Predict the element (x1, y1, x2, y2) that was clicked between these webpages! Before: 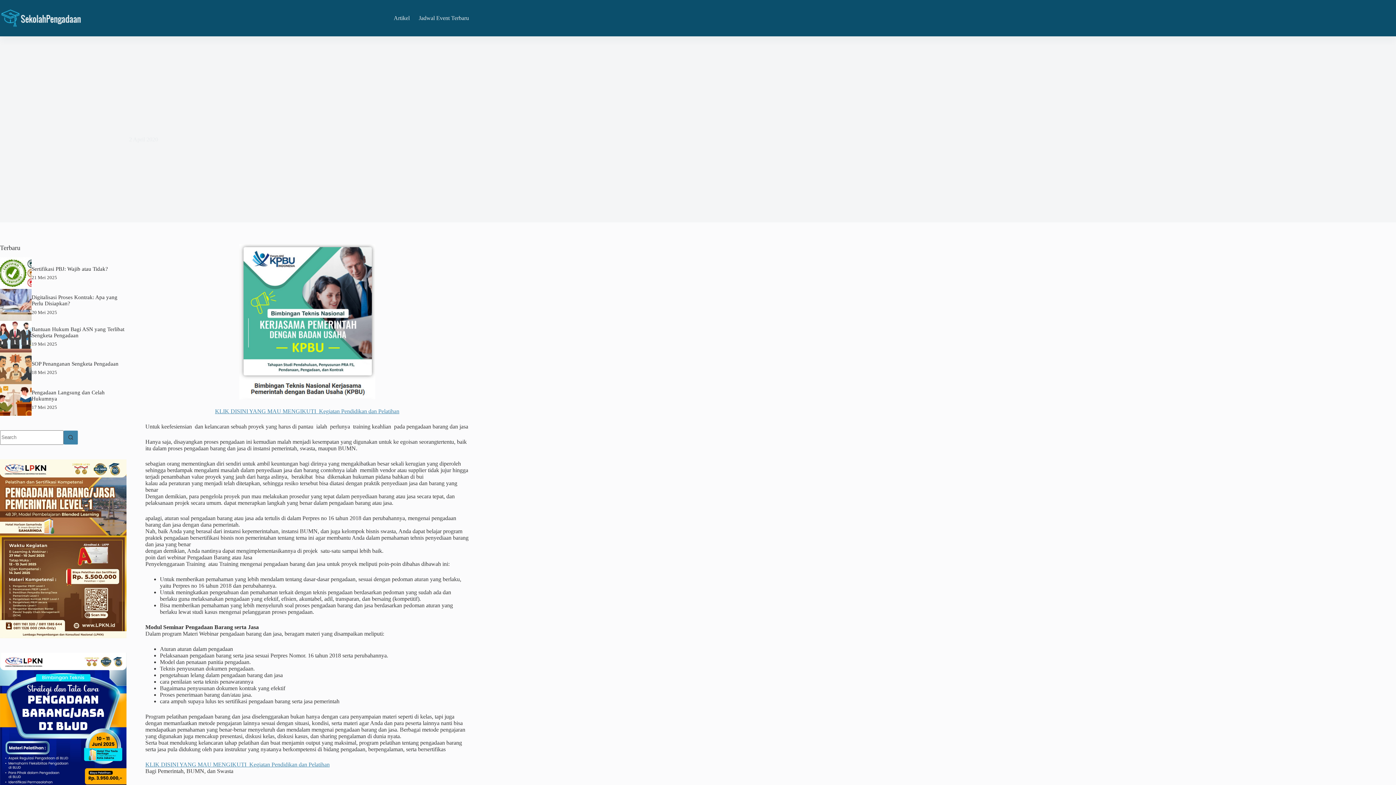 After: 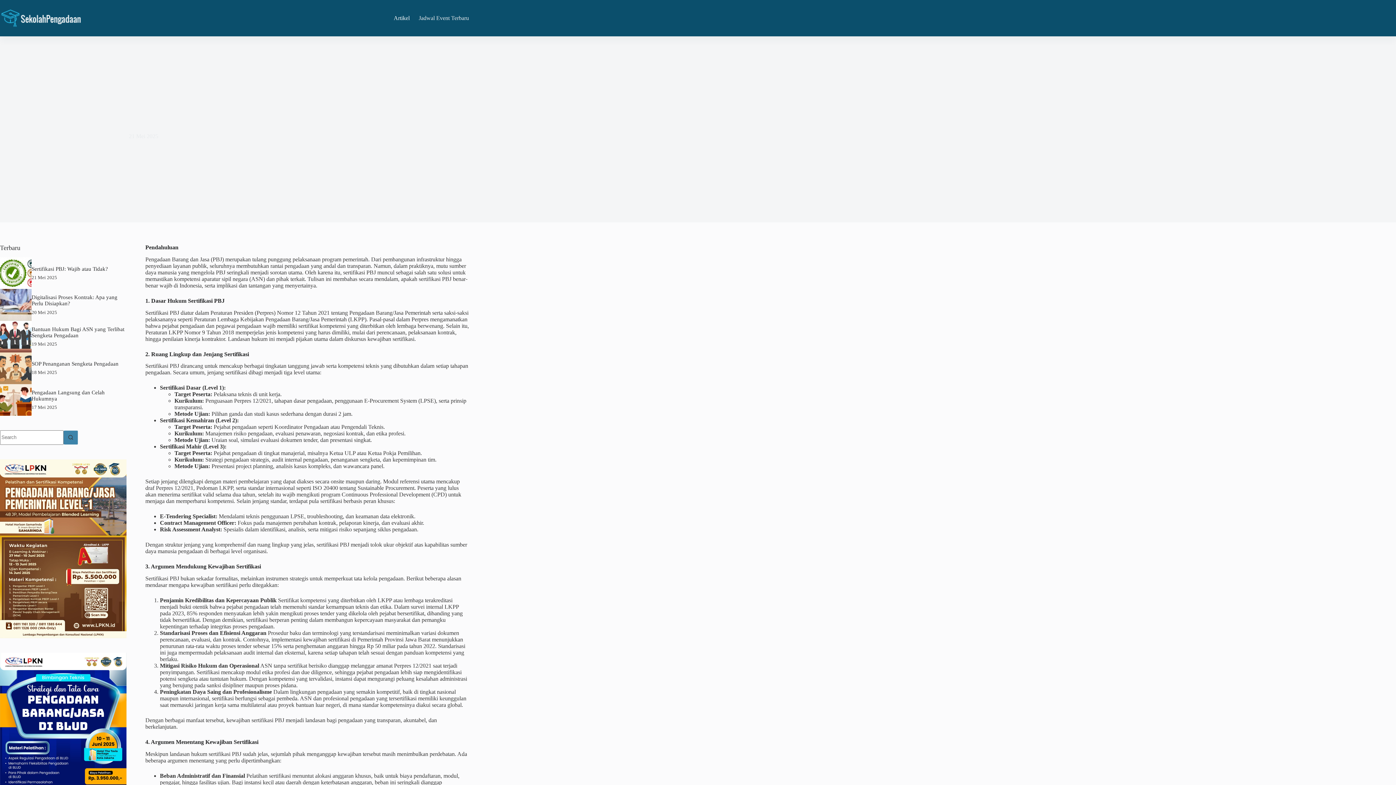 Action: bbox: (0, 257, 31, 289)